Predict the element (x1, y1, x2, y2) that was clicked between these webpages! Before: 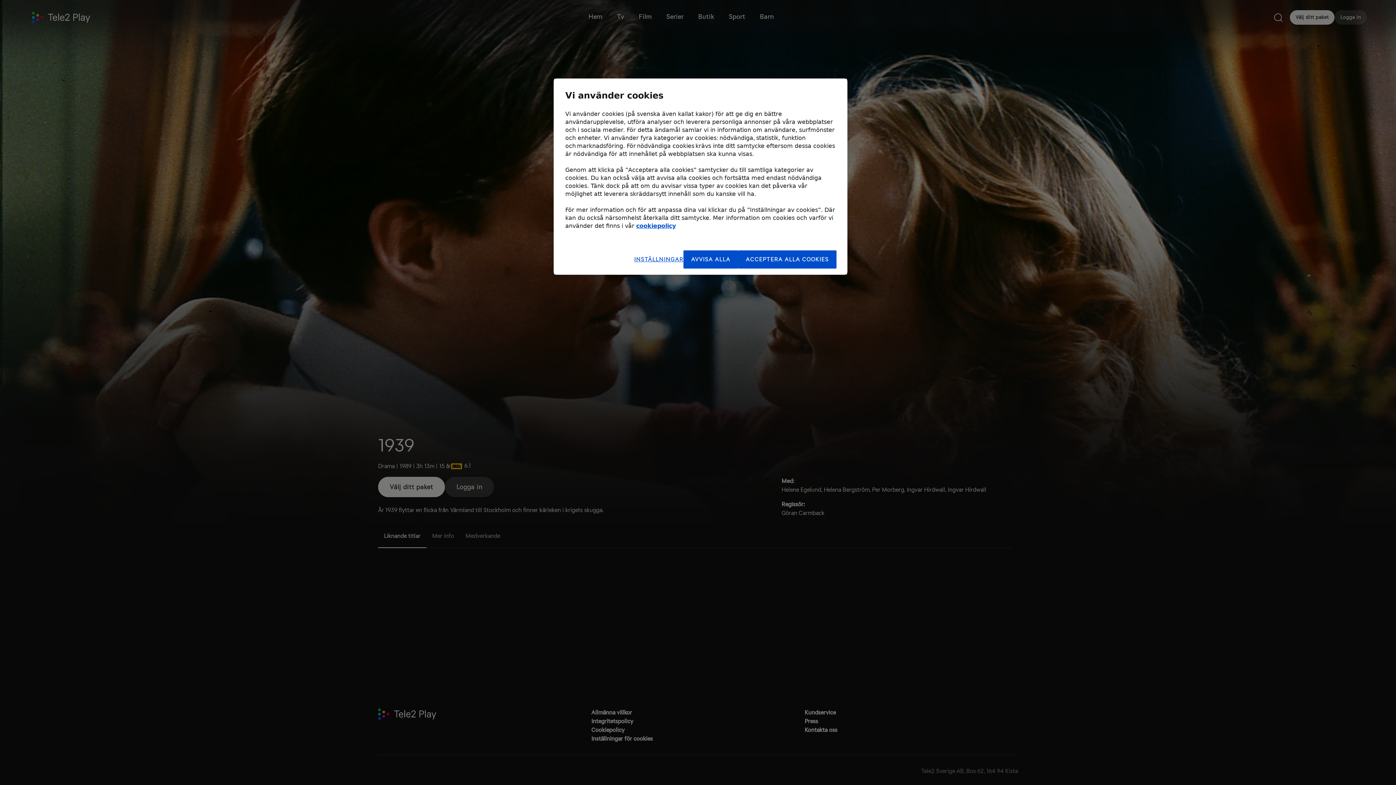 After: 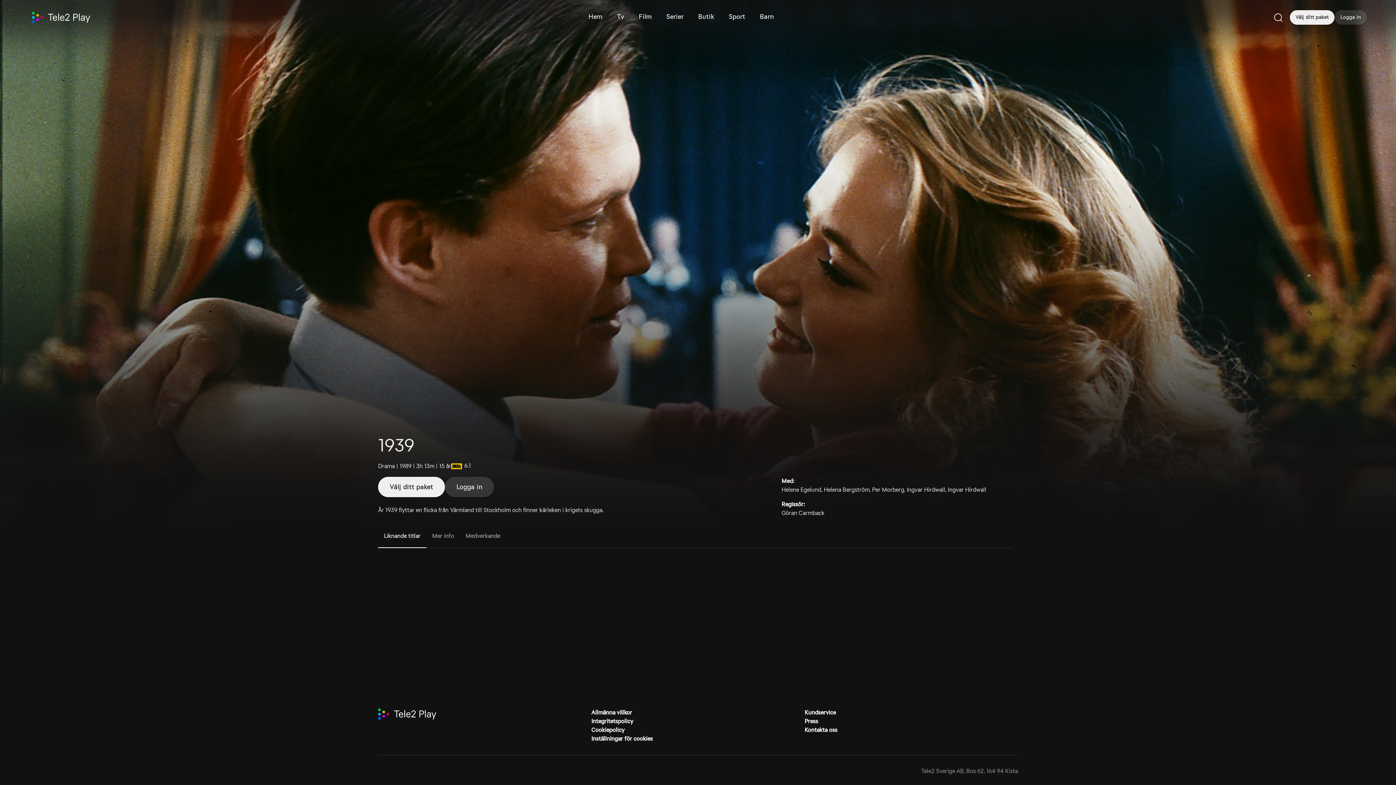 Action: label: AVVISA ALLA bbox: (683, 250, 738, 268)